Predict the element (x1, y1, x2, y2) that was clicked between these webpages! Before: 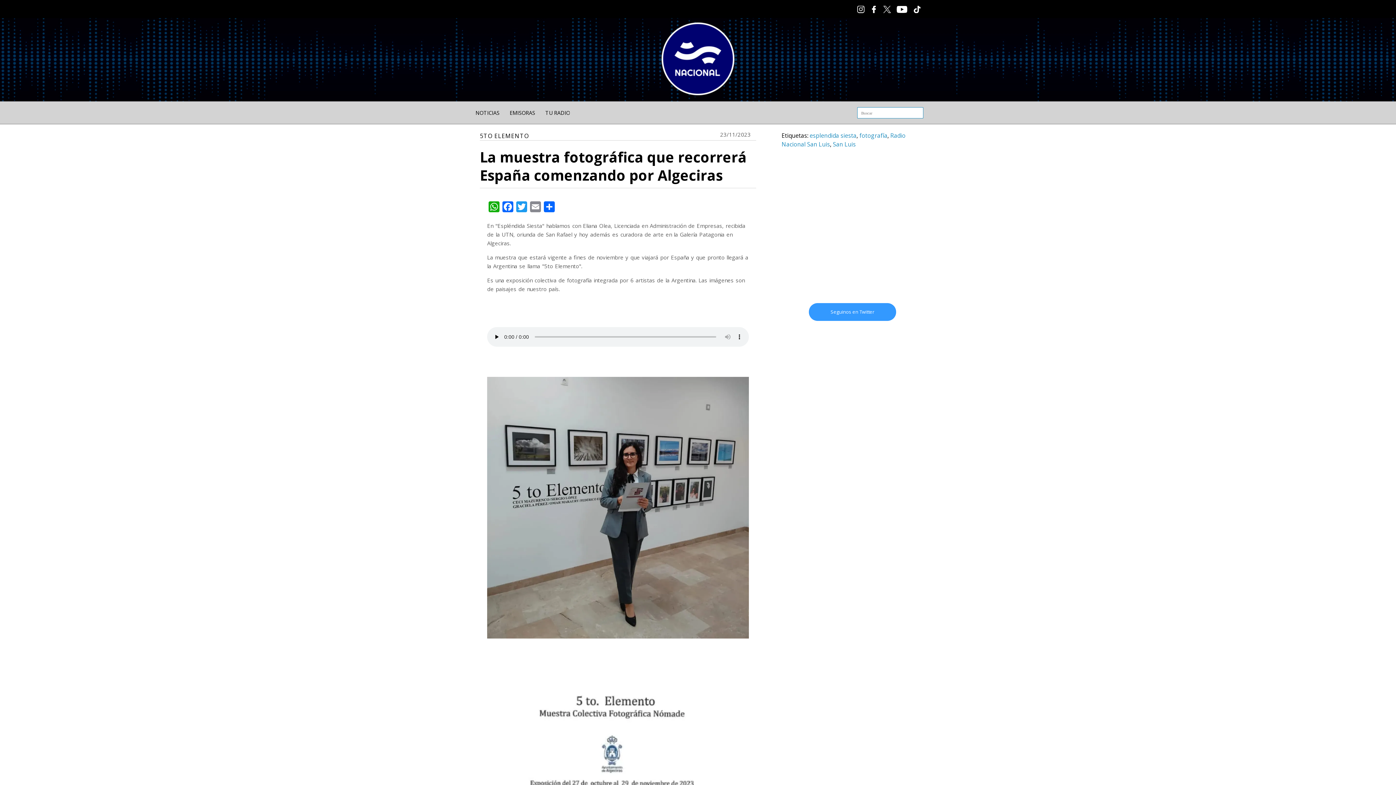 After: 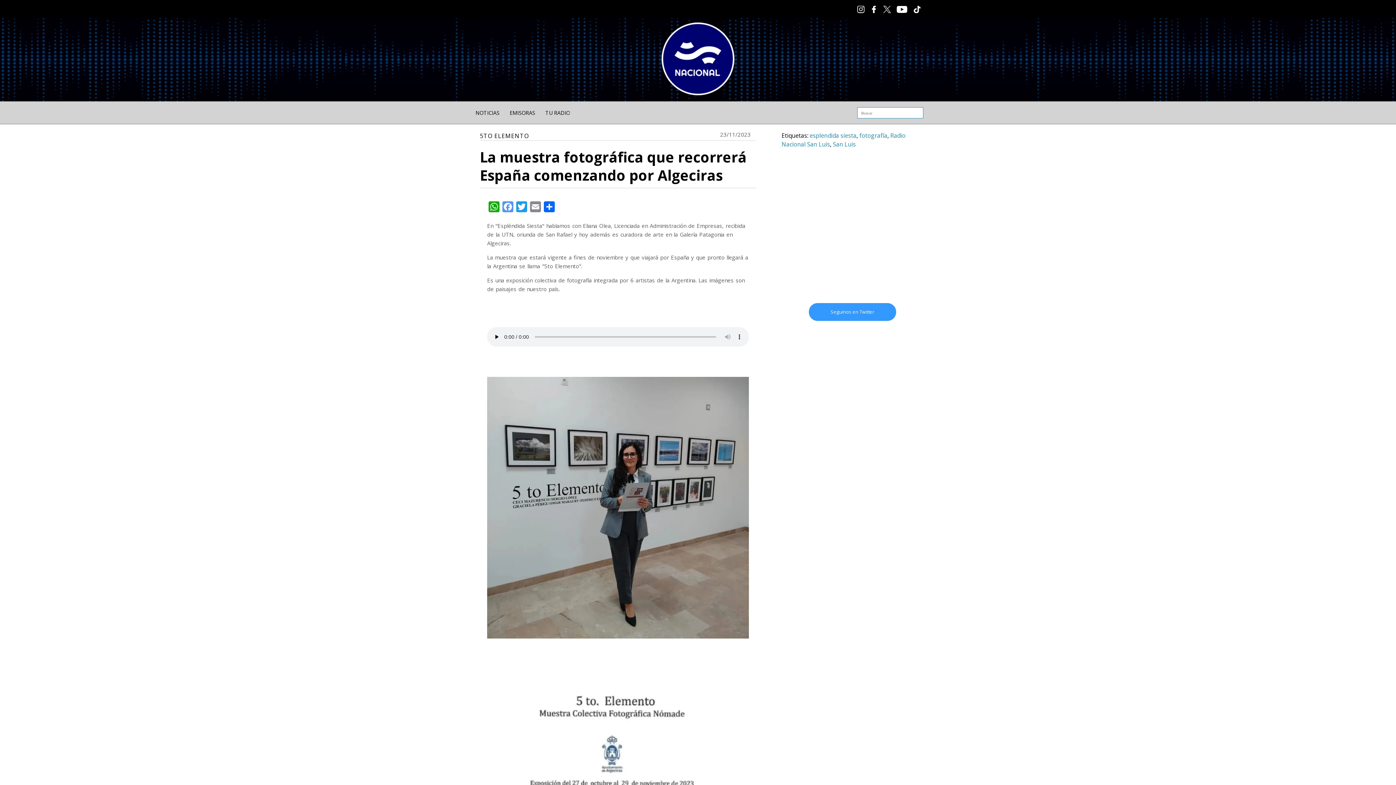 Action: label: Facebook bbox: (501, 201, 514, 215)